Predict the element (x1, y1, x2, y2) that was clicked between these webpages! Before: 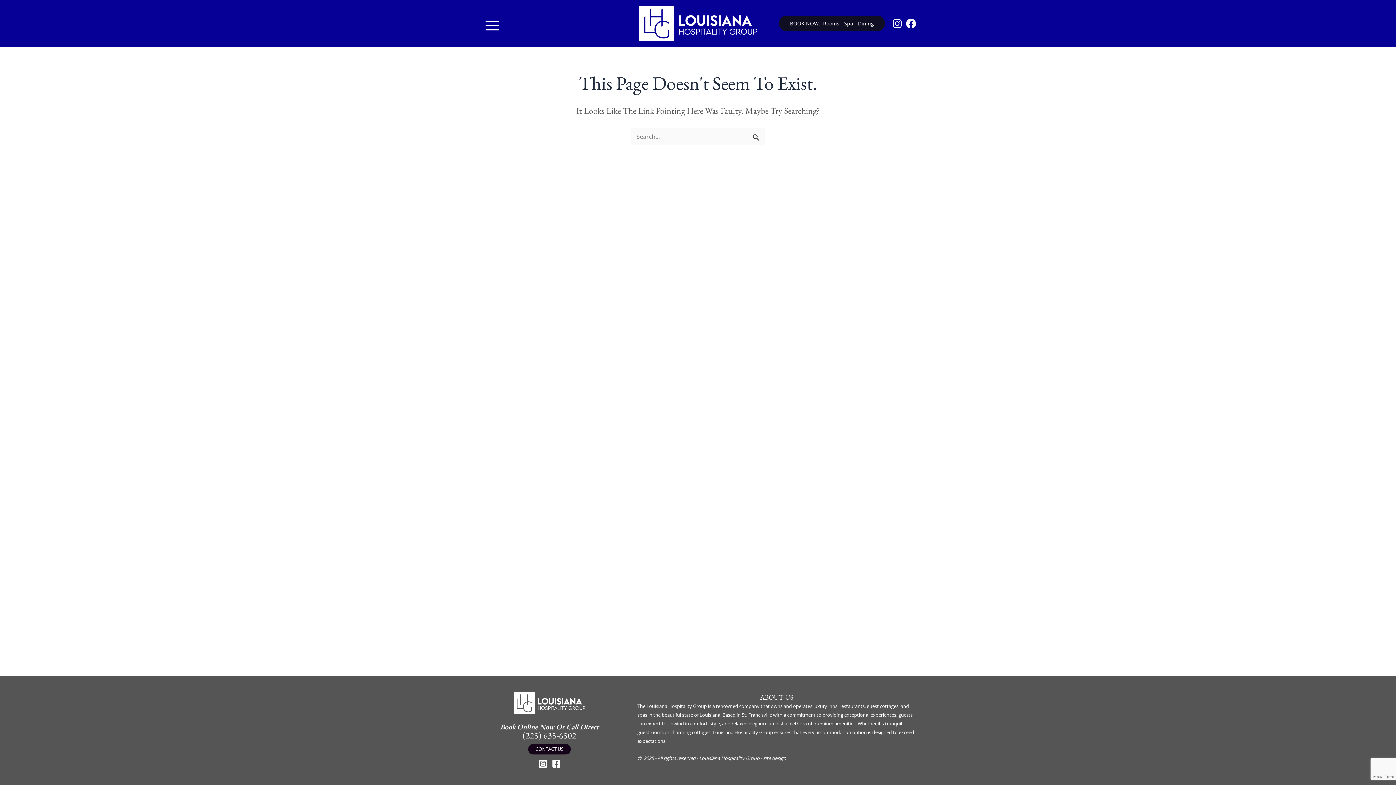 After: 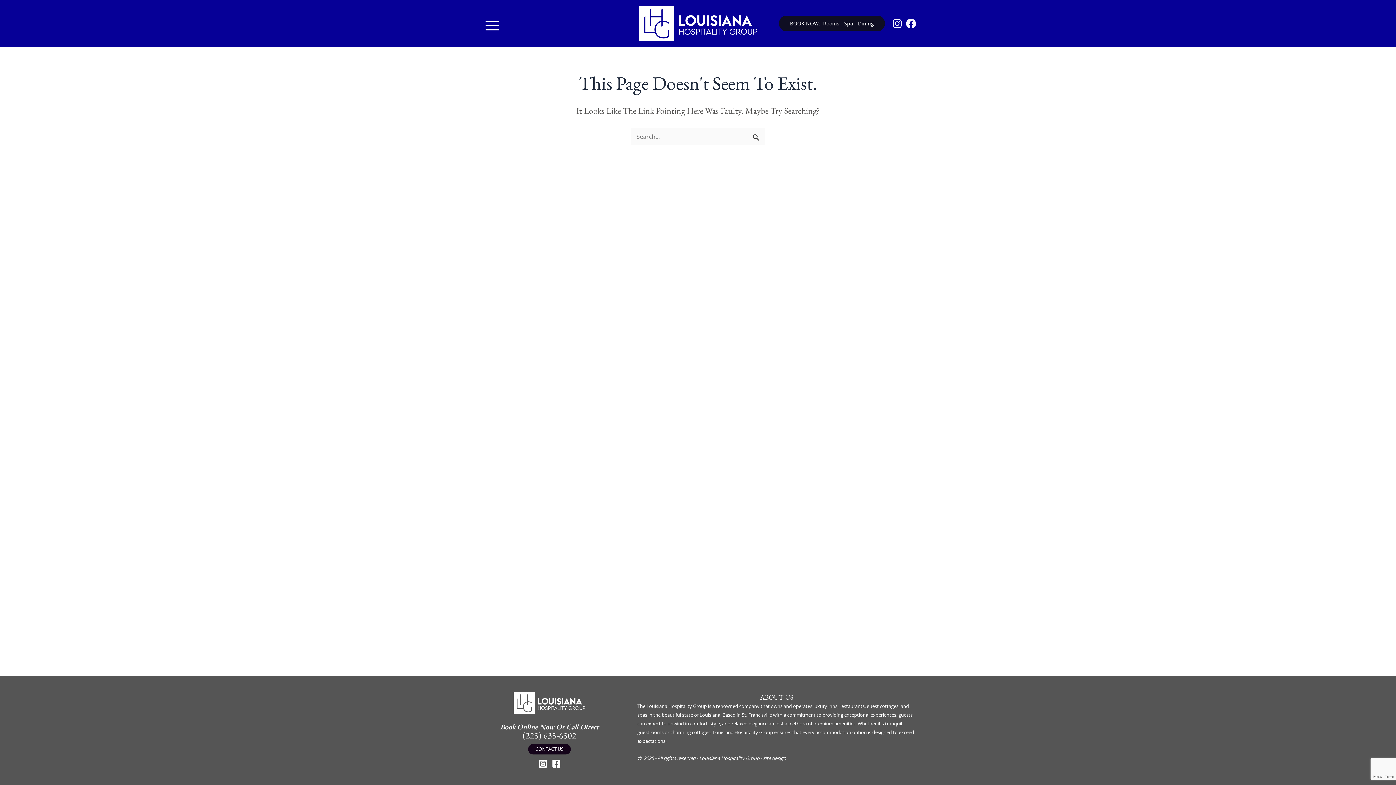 Action: label: Rooms bbox: (823, 19, 839, 26)